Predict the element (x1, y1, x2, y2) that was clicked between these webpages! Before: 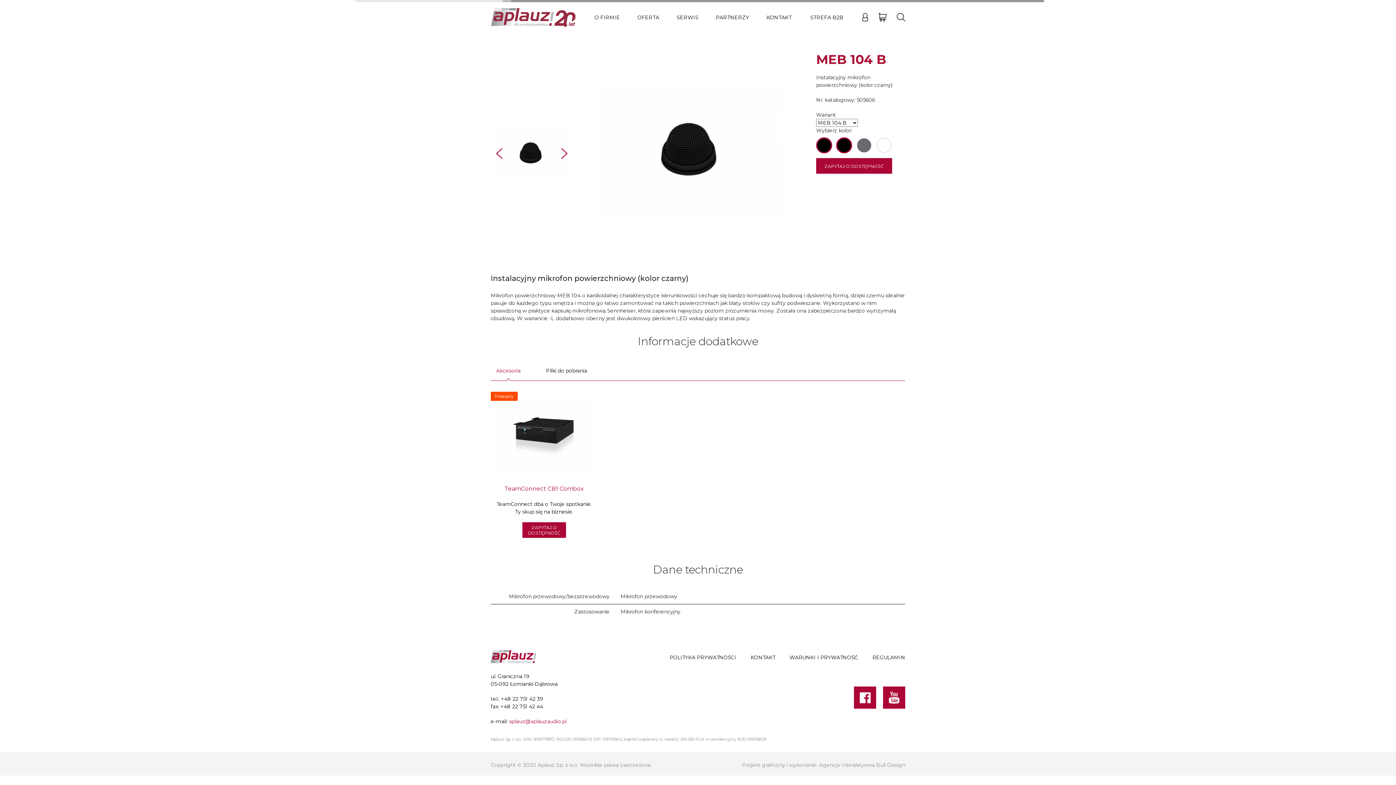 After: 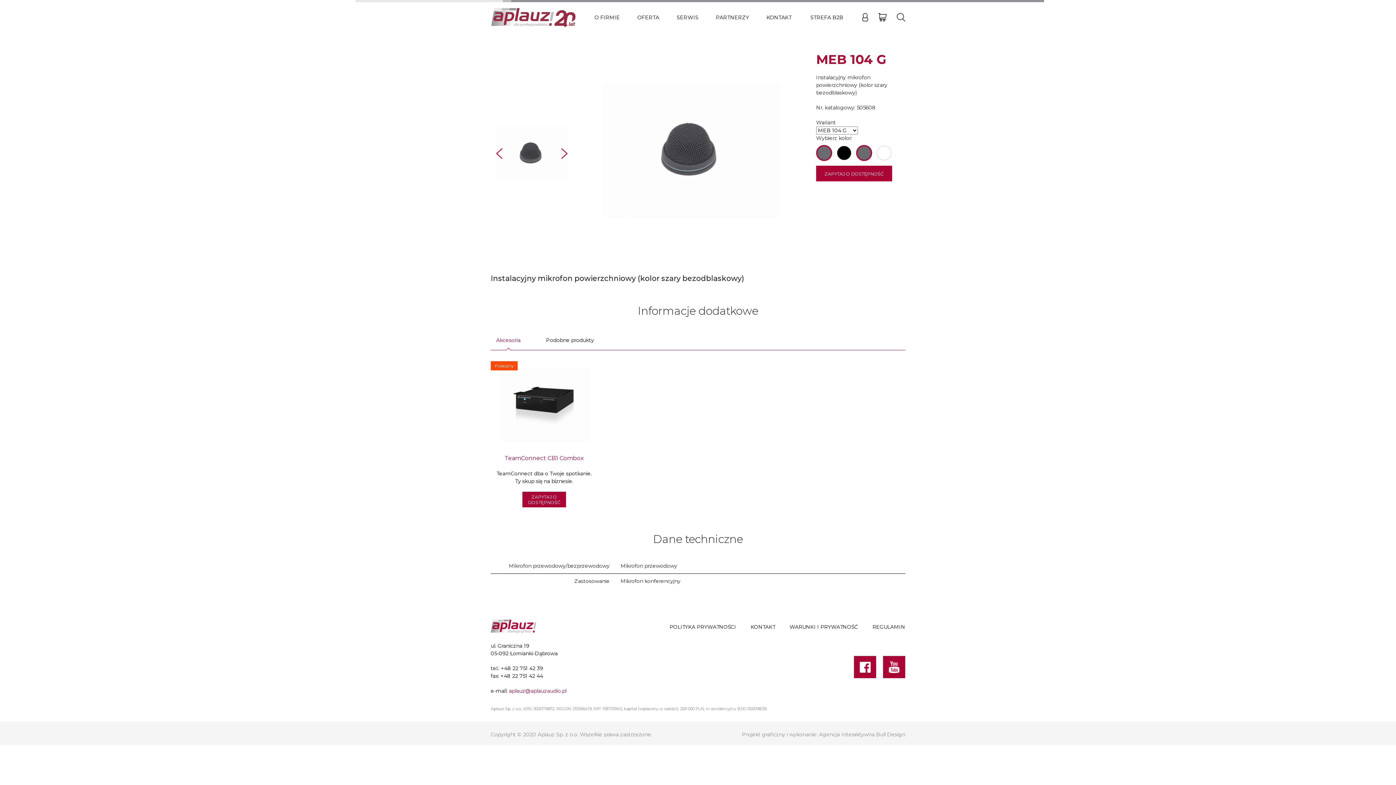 Action: bbox: (857, 138, 871, 152)